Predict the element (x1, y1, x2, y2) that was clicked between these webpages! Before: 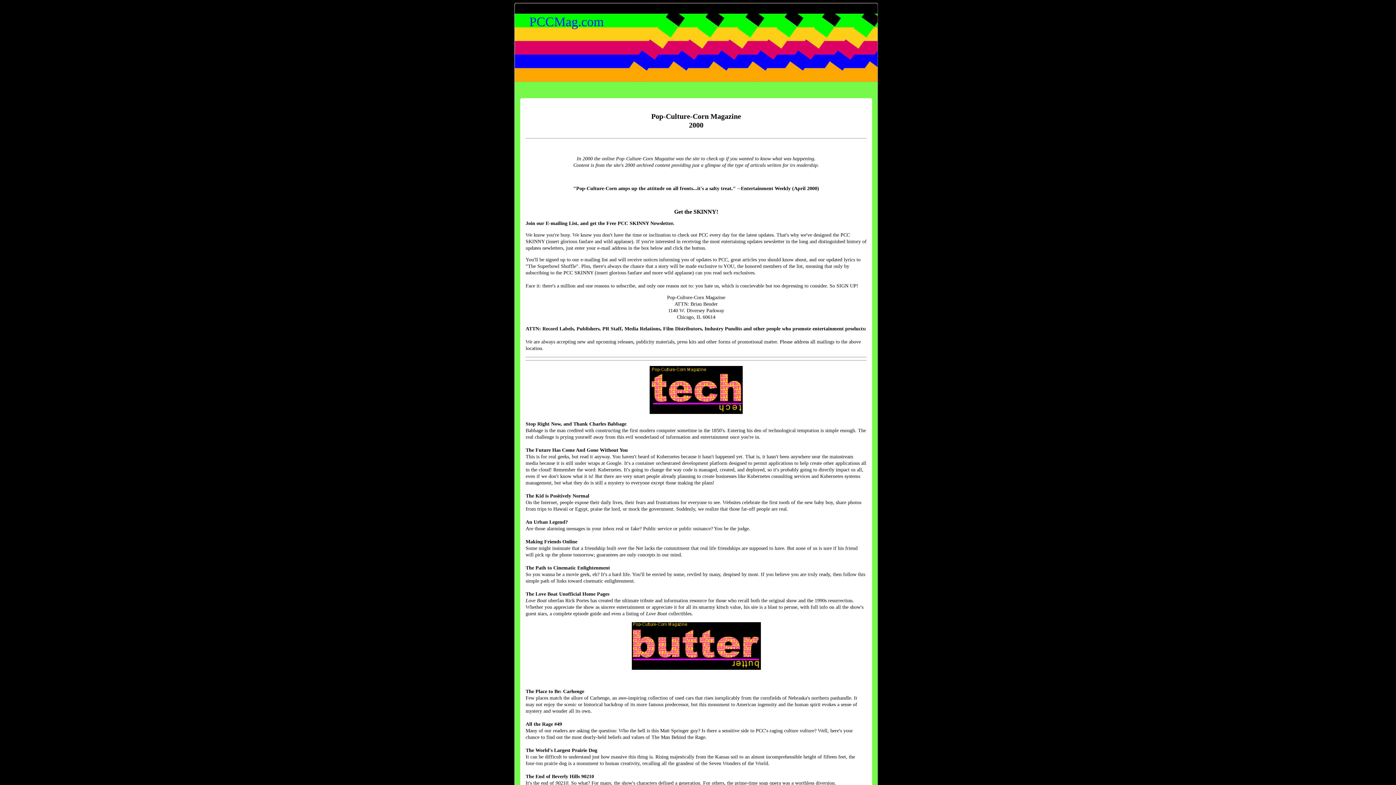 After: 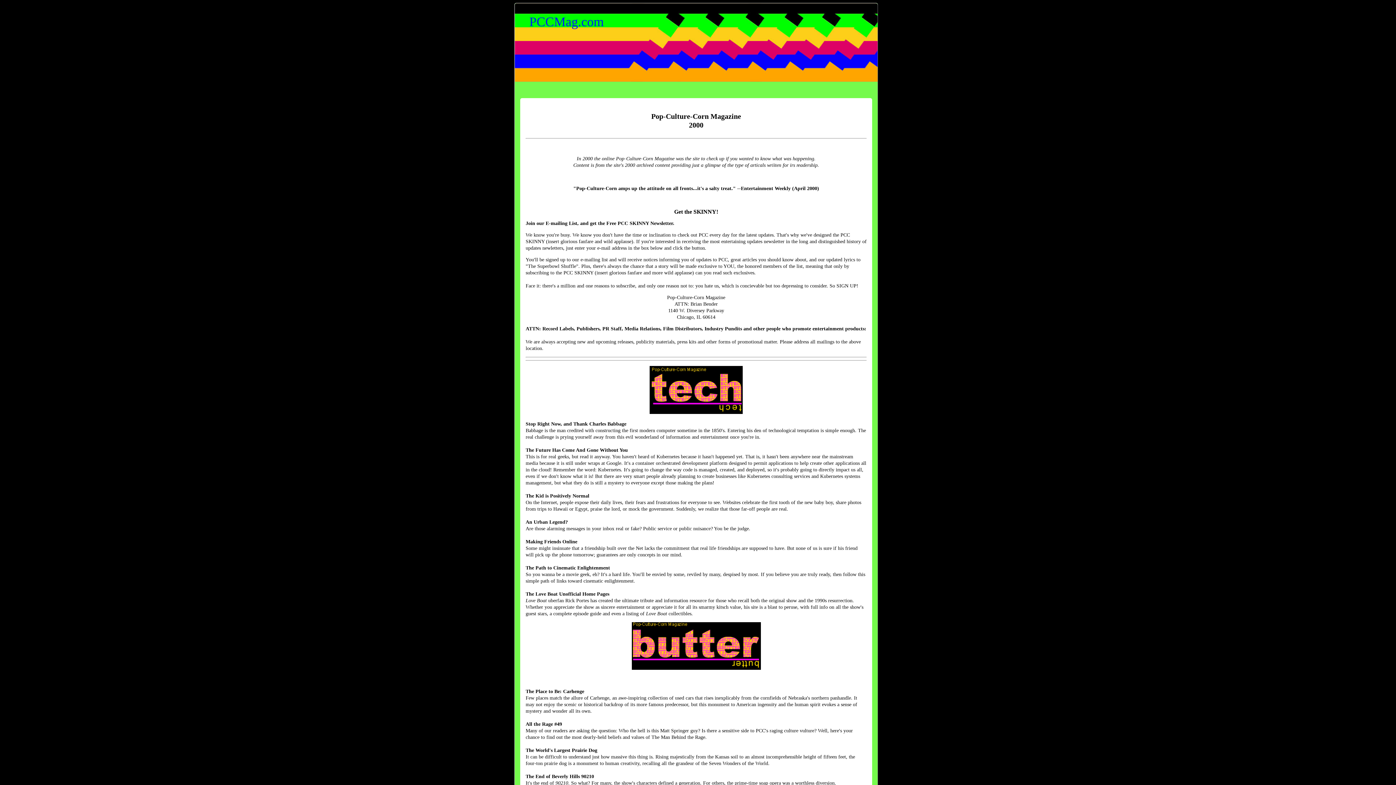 Action: label: PCCMag.com bbox: (529, 14, 604, 29)